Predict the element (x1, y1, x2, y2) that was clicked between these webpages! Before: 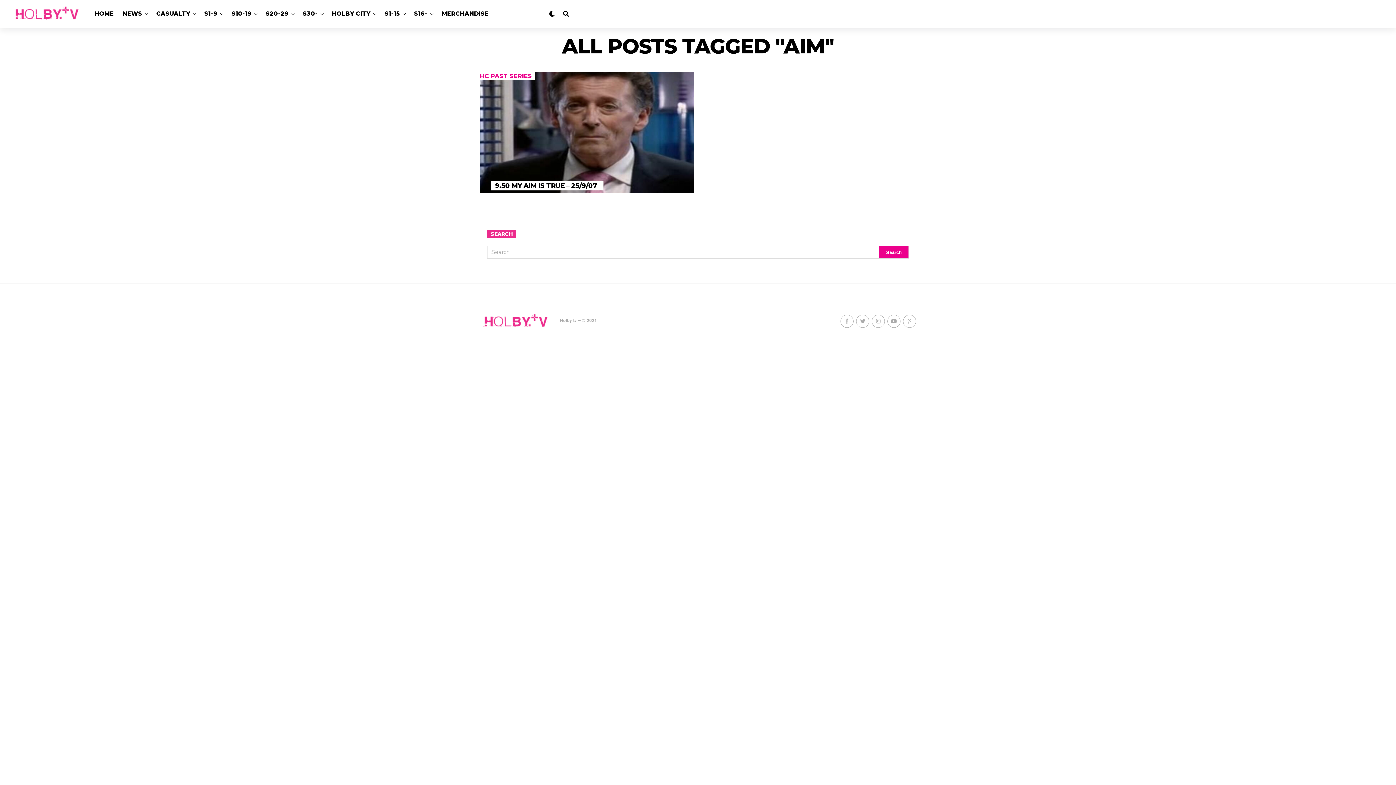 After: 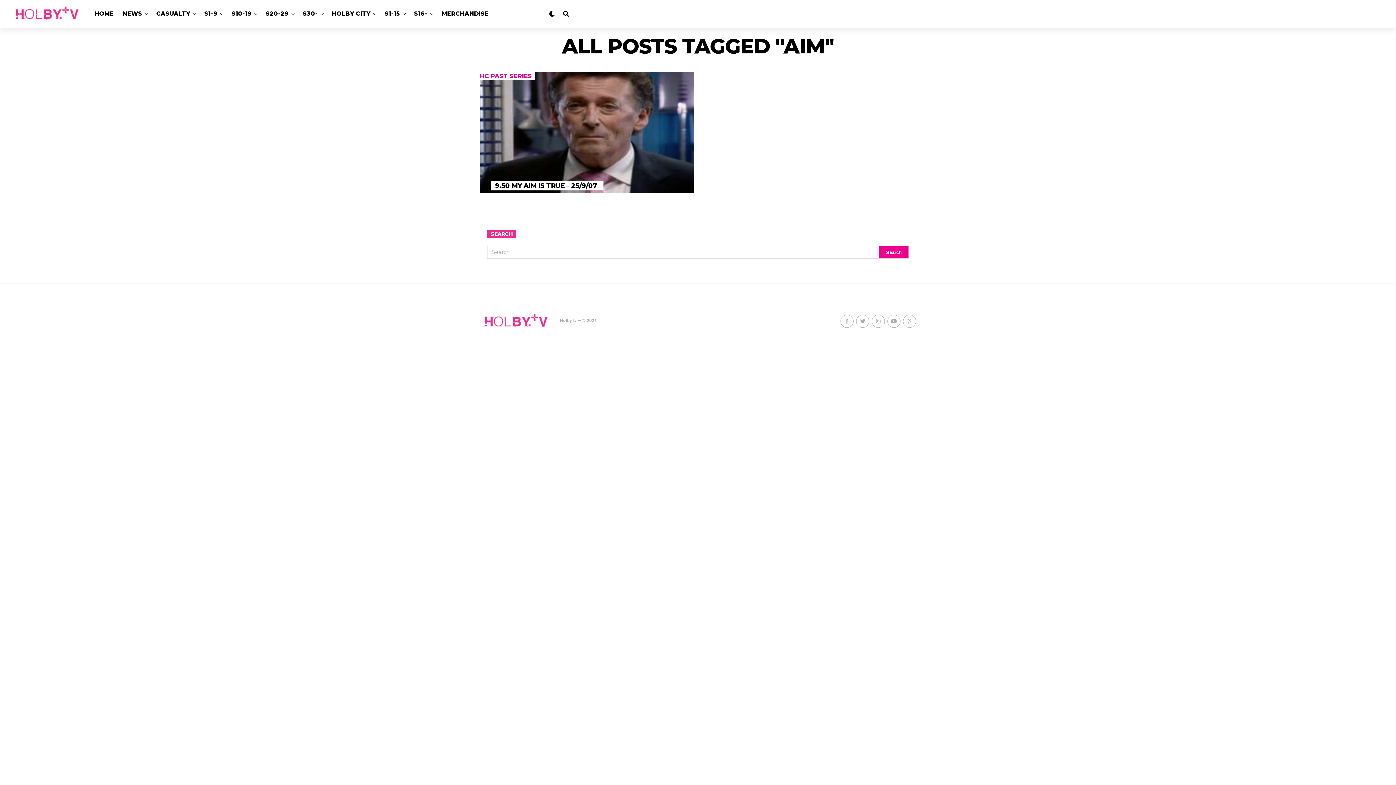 Action: bbox: (872, 315, 885, 328)